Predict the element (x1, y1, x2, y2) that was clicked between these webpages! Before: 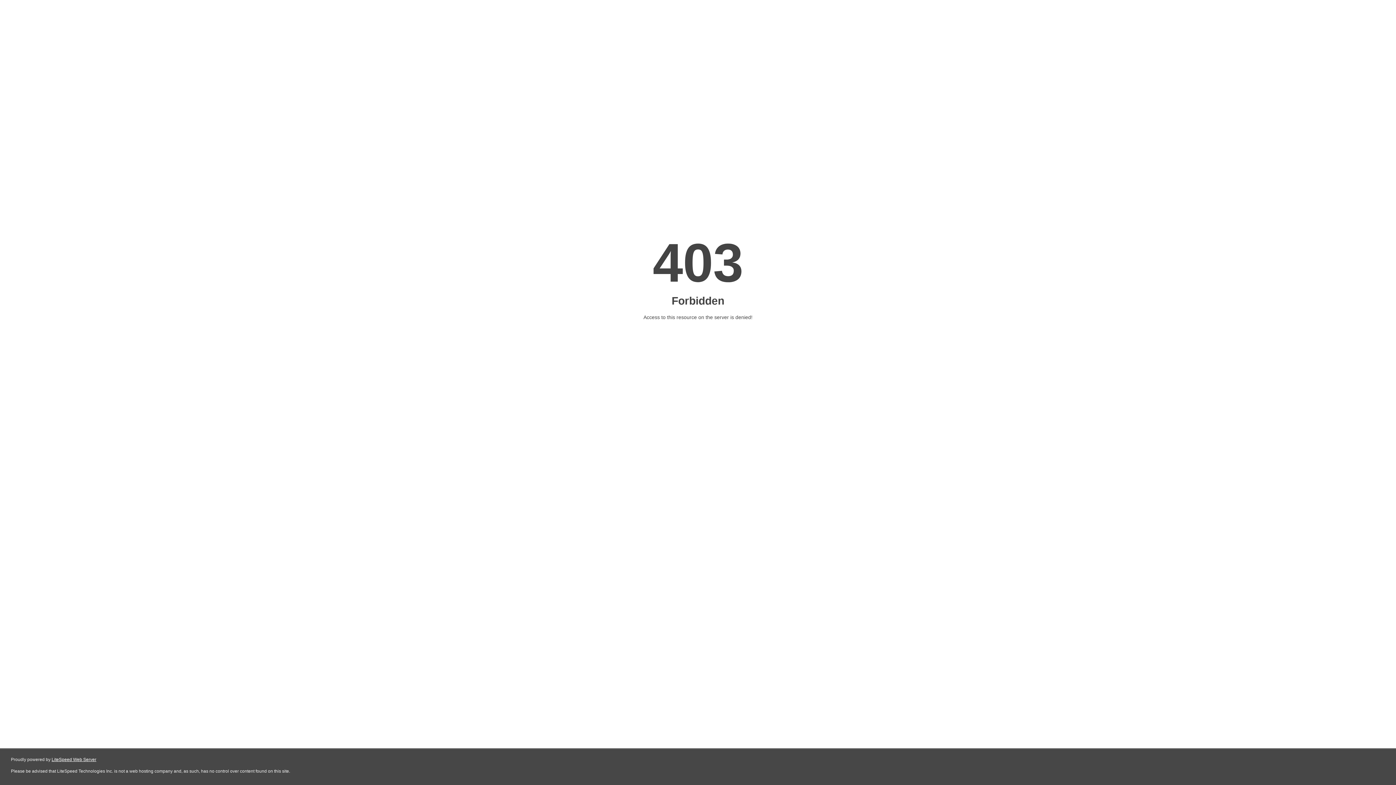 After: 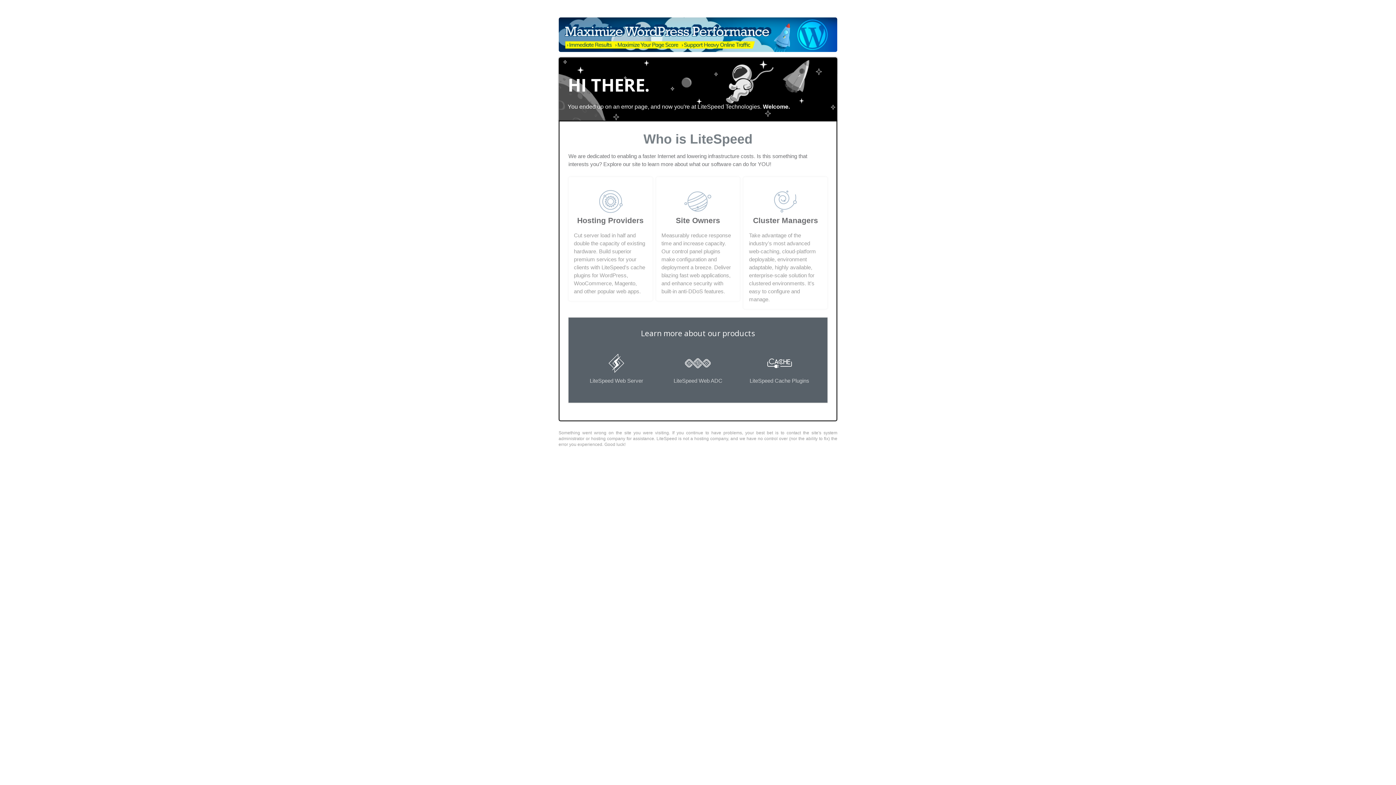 Action: label: LiteSpeed Web Server bbox: (51, 757, 96, 762)